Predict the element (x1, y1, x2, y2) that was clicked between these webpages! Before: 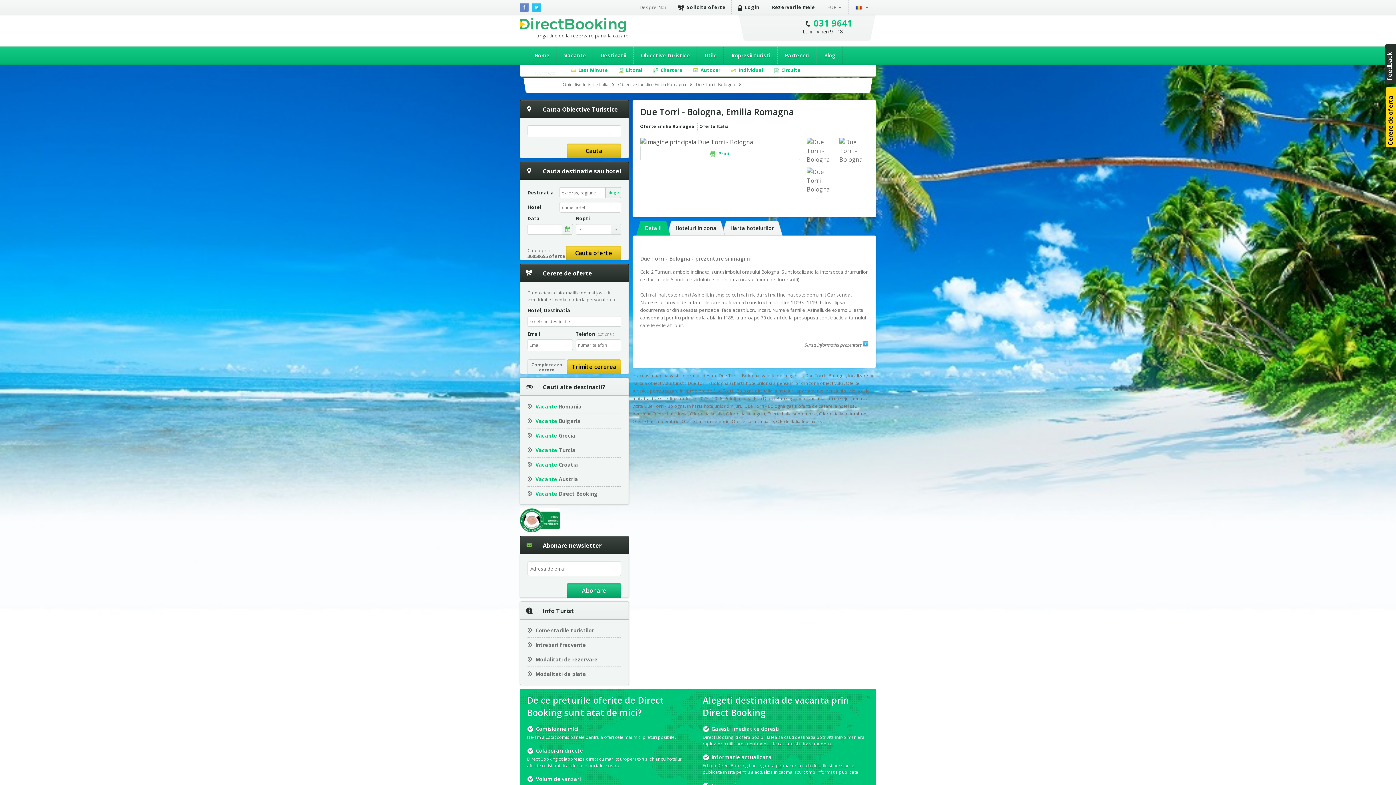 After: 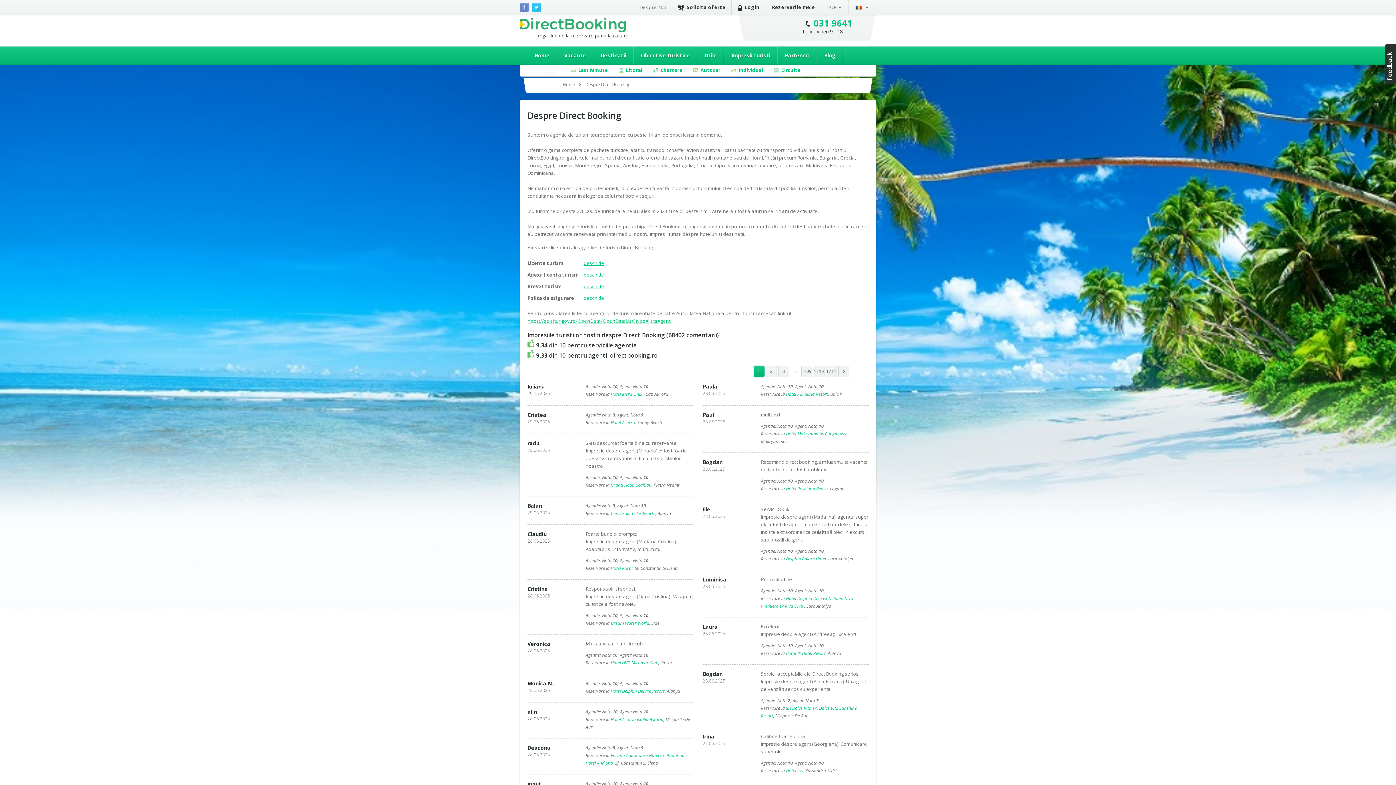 Action: bbox: (633, 0, 672, 14) label: Despre Noi